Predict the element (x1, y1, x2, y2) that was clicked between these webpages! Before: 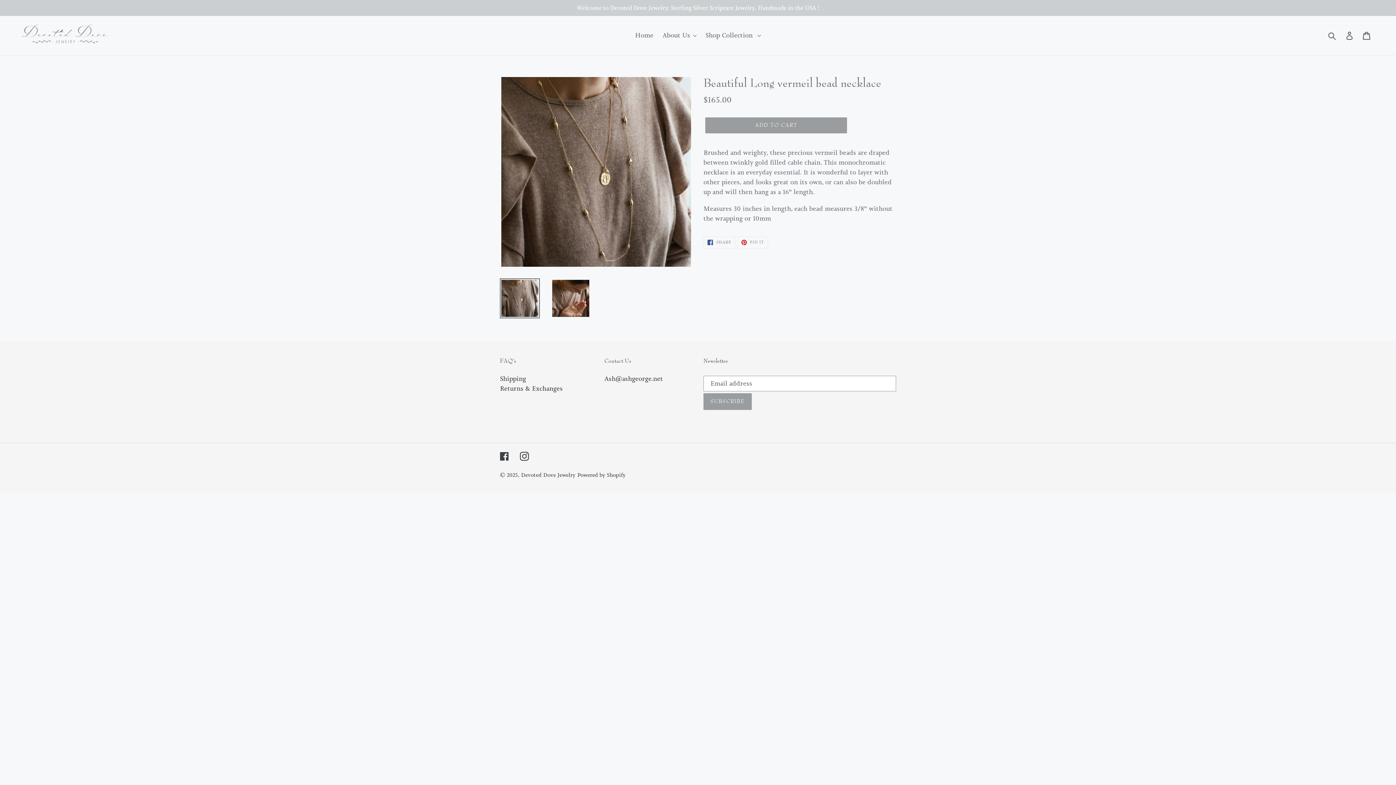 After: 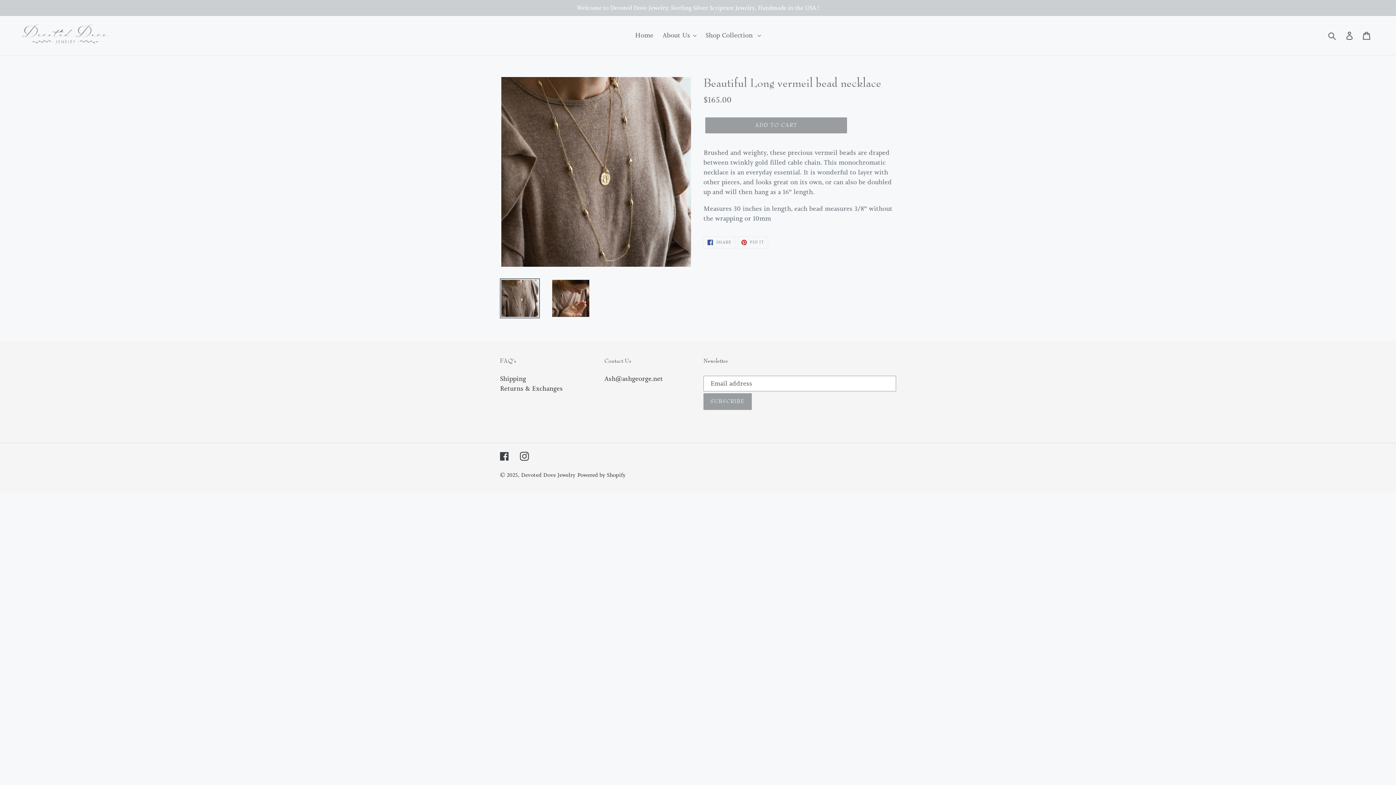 Action: bbox: (500, 278, 540, 318)